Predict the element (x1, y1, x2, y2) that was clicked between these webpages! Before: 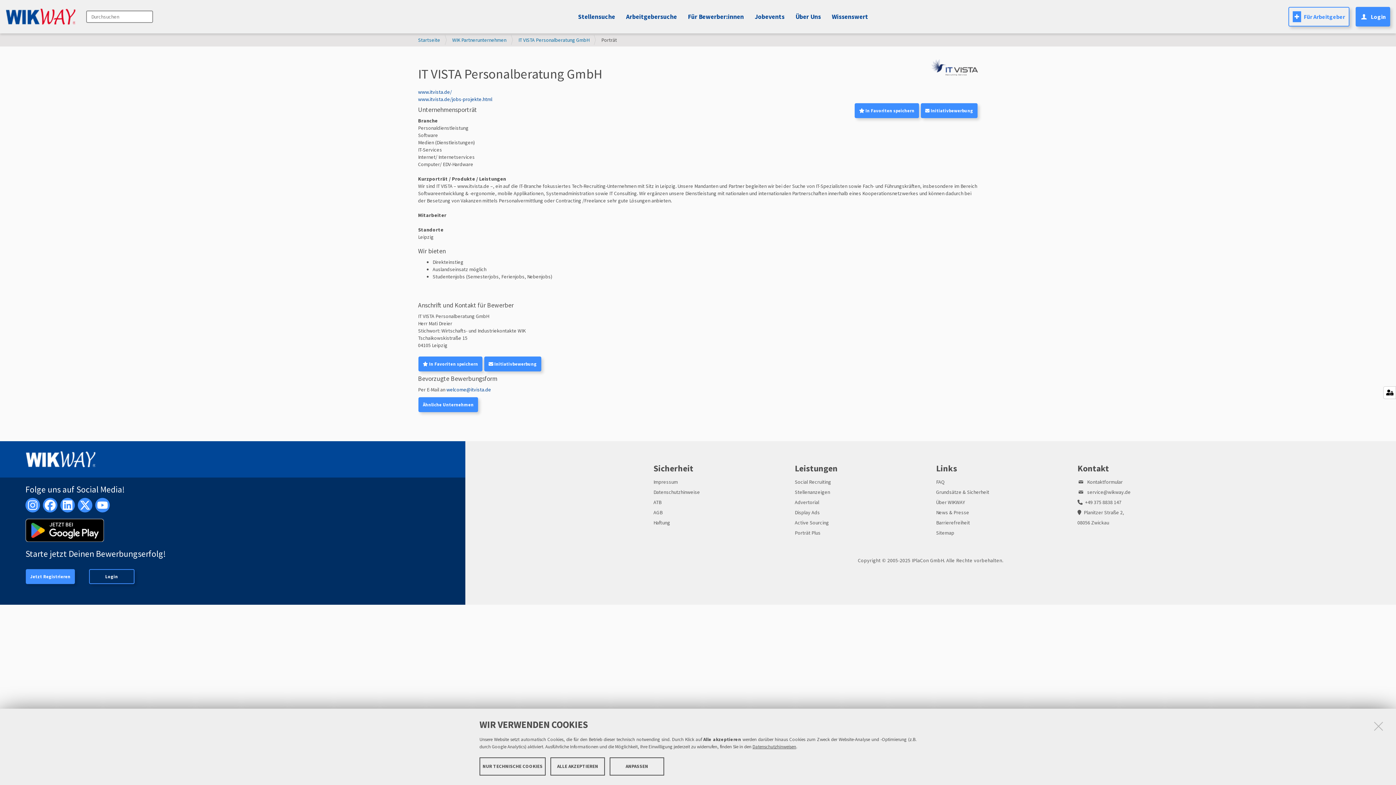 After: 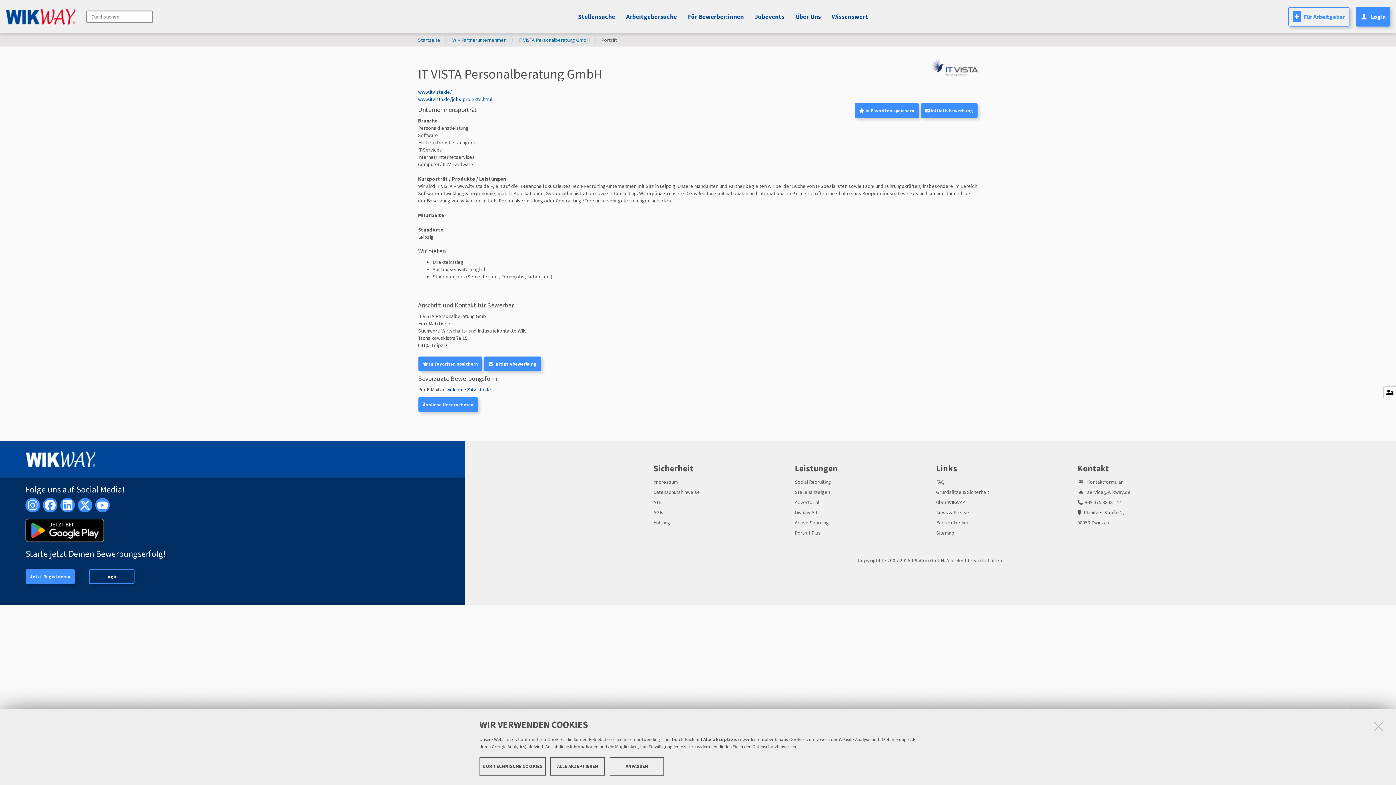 Action: label: IT VISTA Personalberatung GmbH bbox: (518, 36, 589, 43)